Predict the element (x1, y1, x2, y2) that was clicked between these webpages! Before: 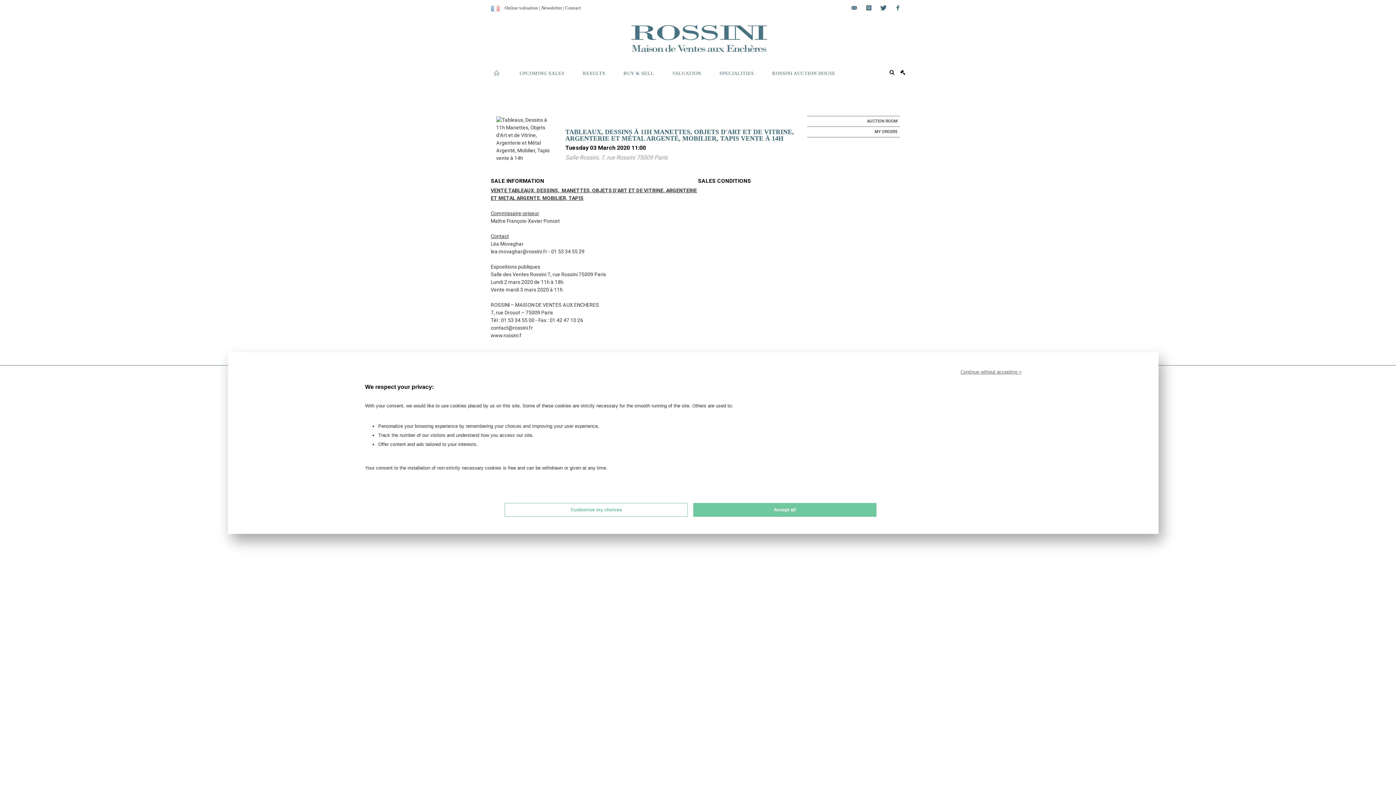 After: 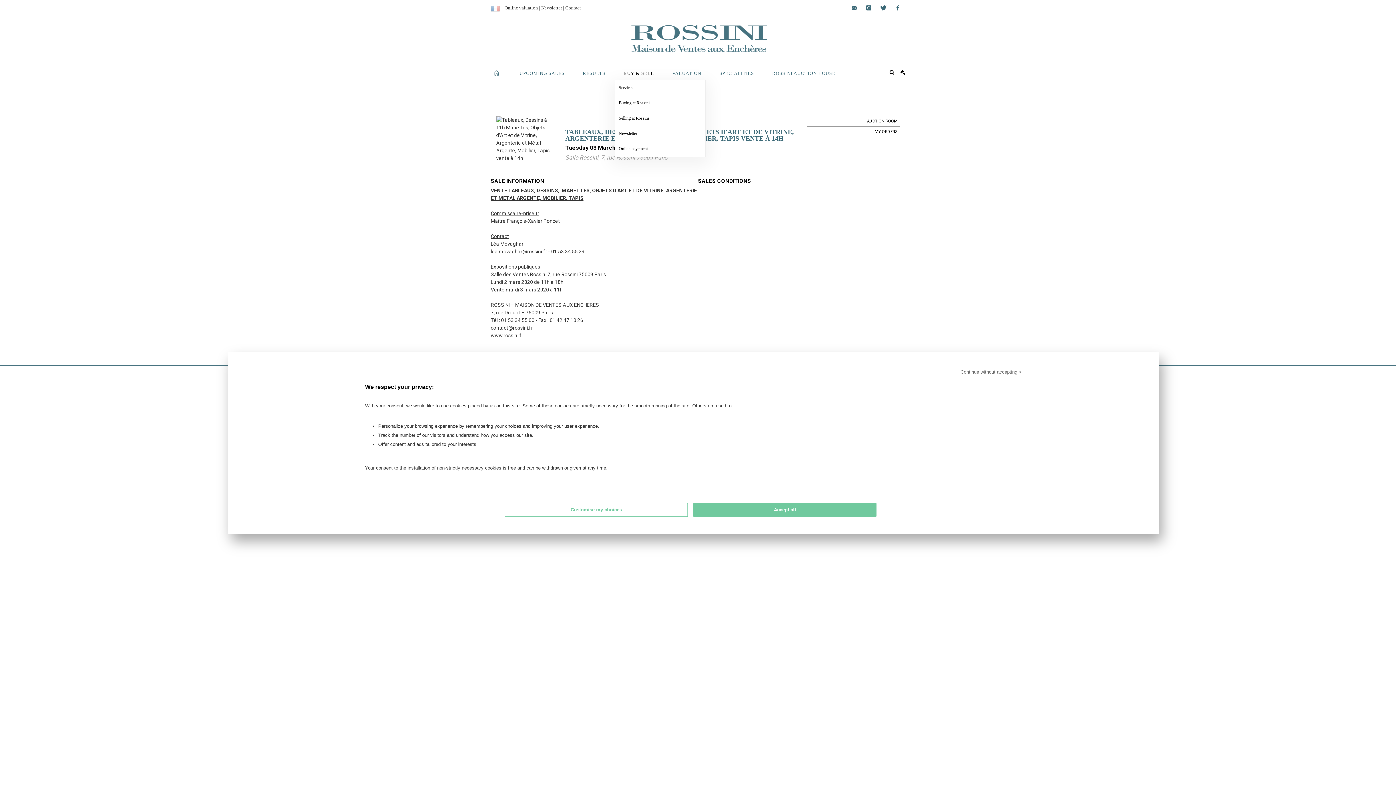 Action: label: BUY & SELL bbox: (614, 65, 662, 80)